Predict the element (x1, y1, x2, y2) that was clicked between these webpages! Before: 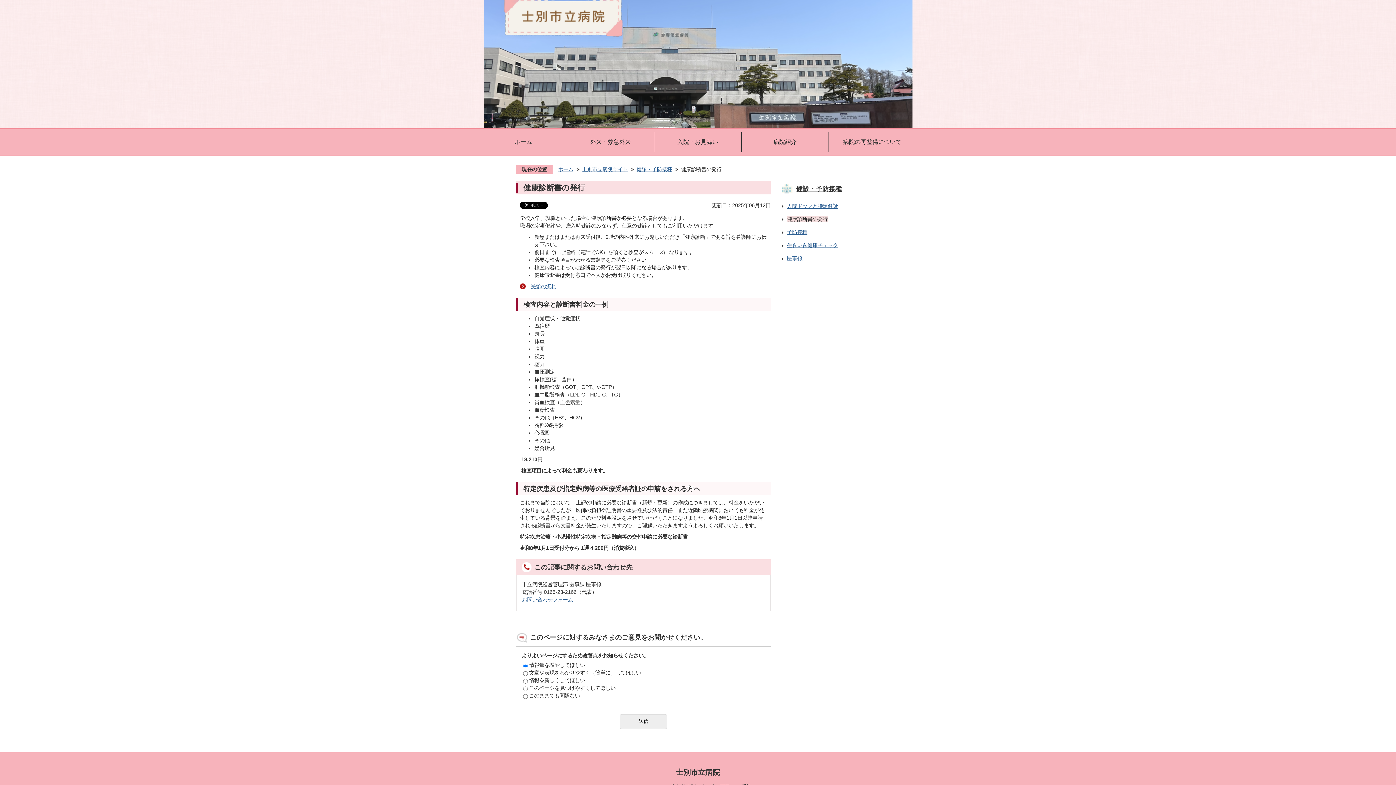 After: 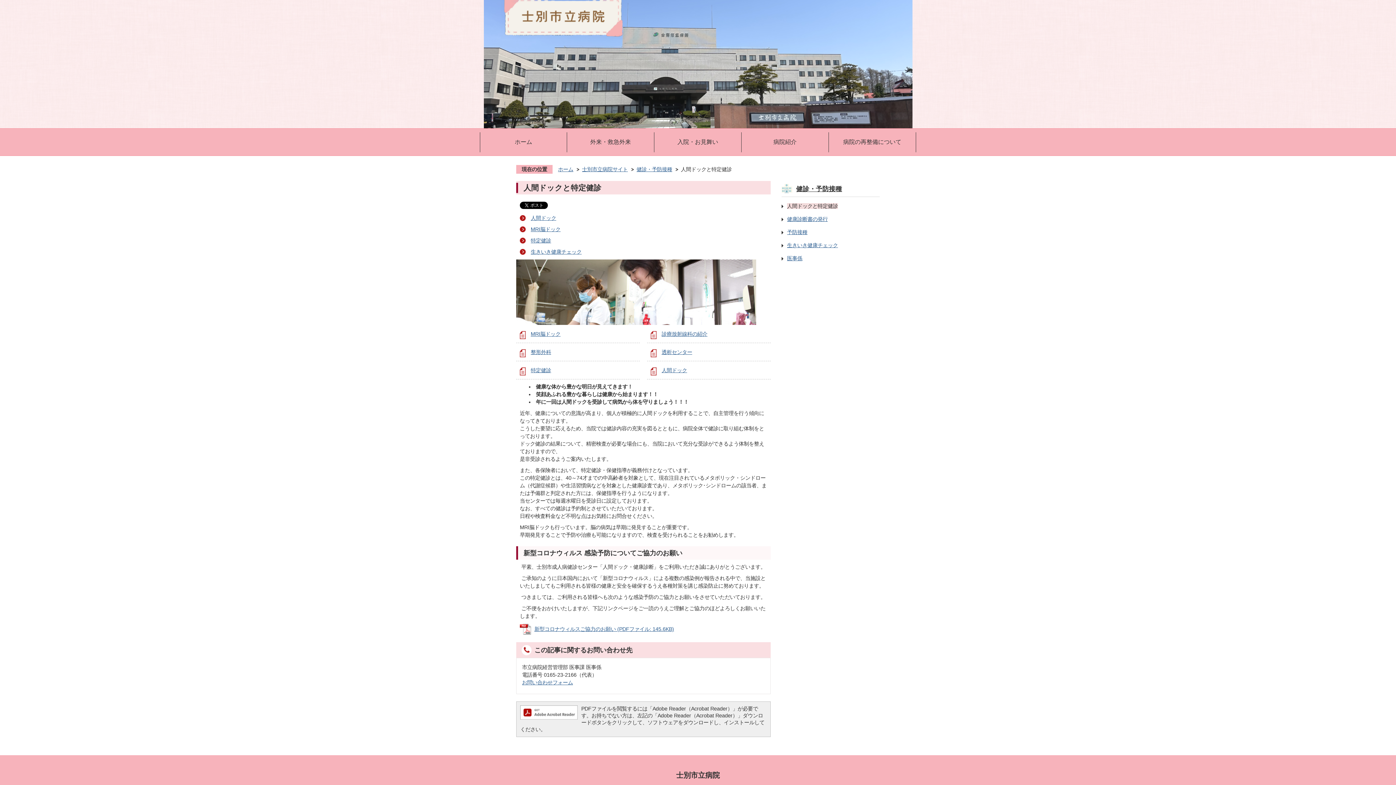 Action: label: 人間ドックと特定健診 bbox: (787, 203, 838, 209)